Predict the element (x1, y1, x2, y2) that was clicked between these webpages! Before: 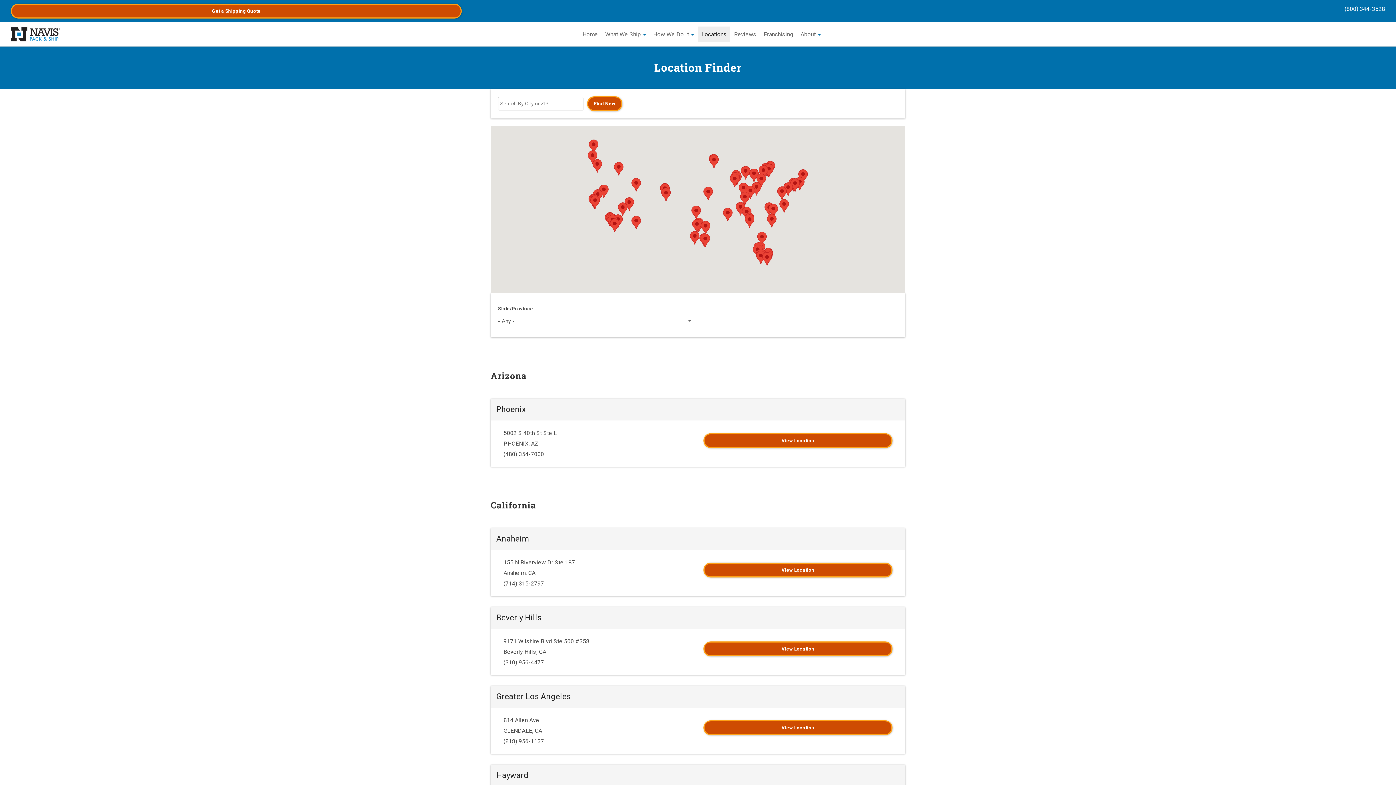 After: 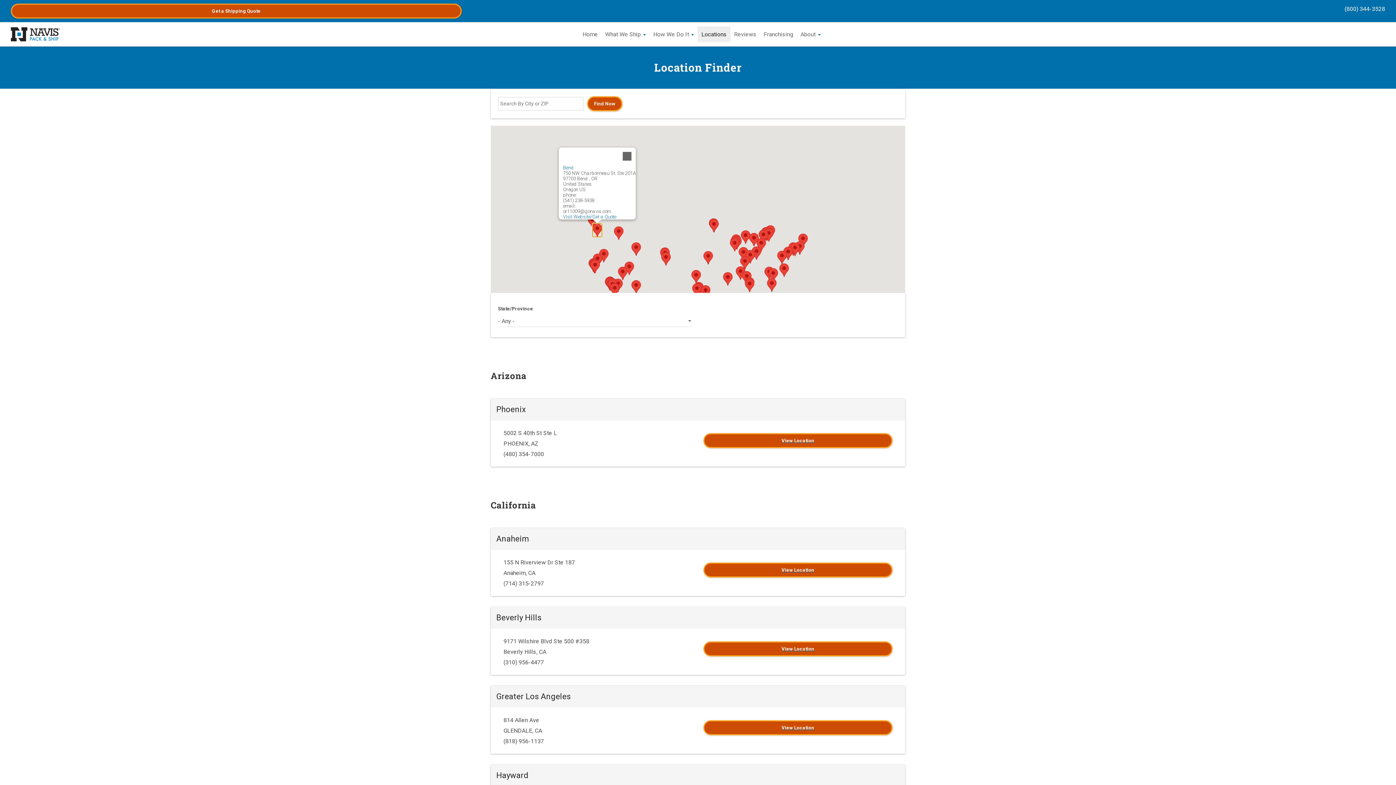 Action: bbox: (592, 159, 602, 172)